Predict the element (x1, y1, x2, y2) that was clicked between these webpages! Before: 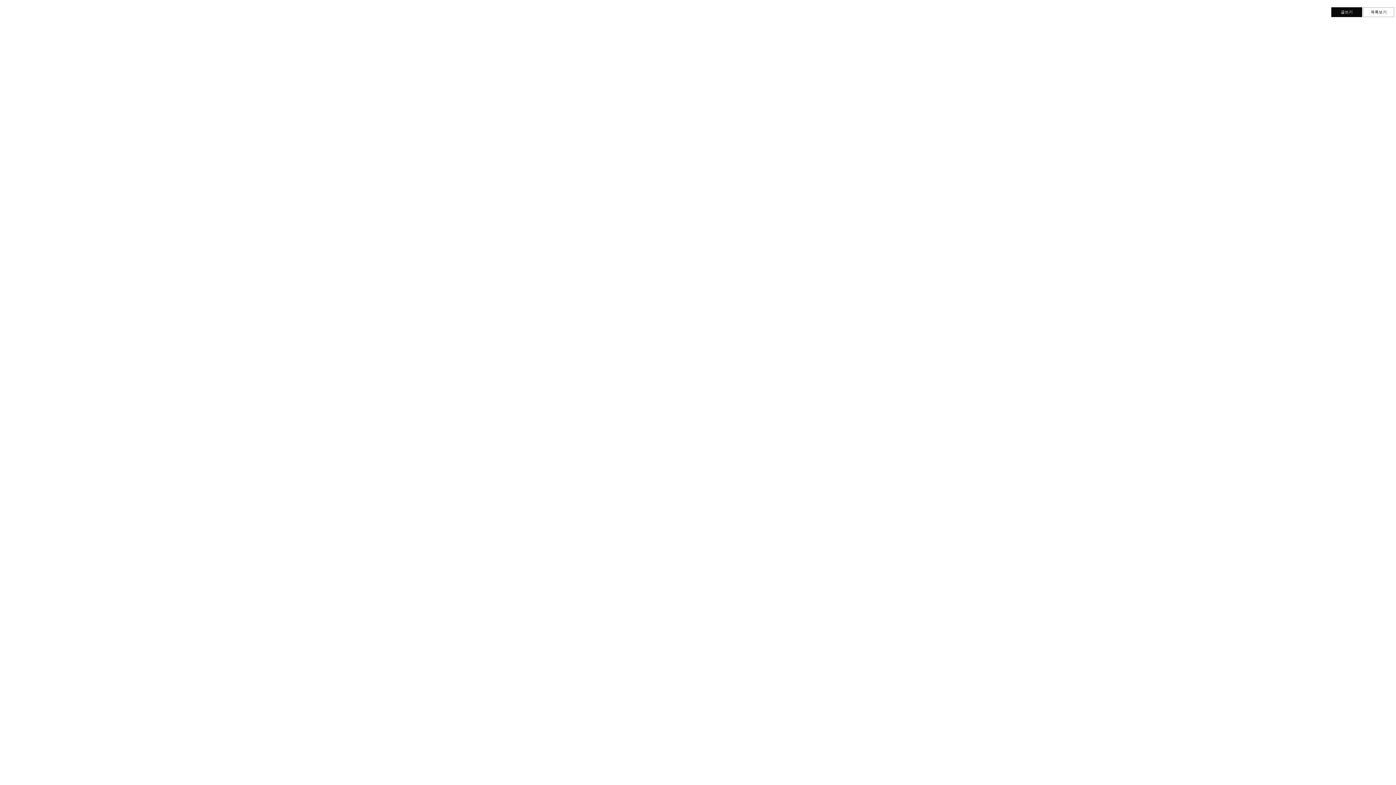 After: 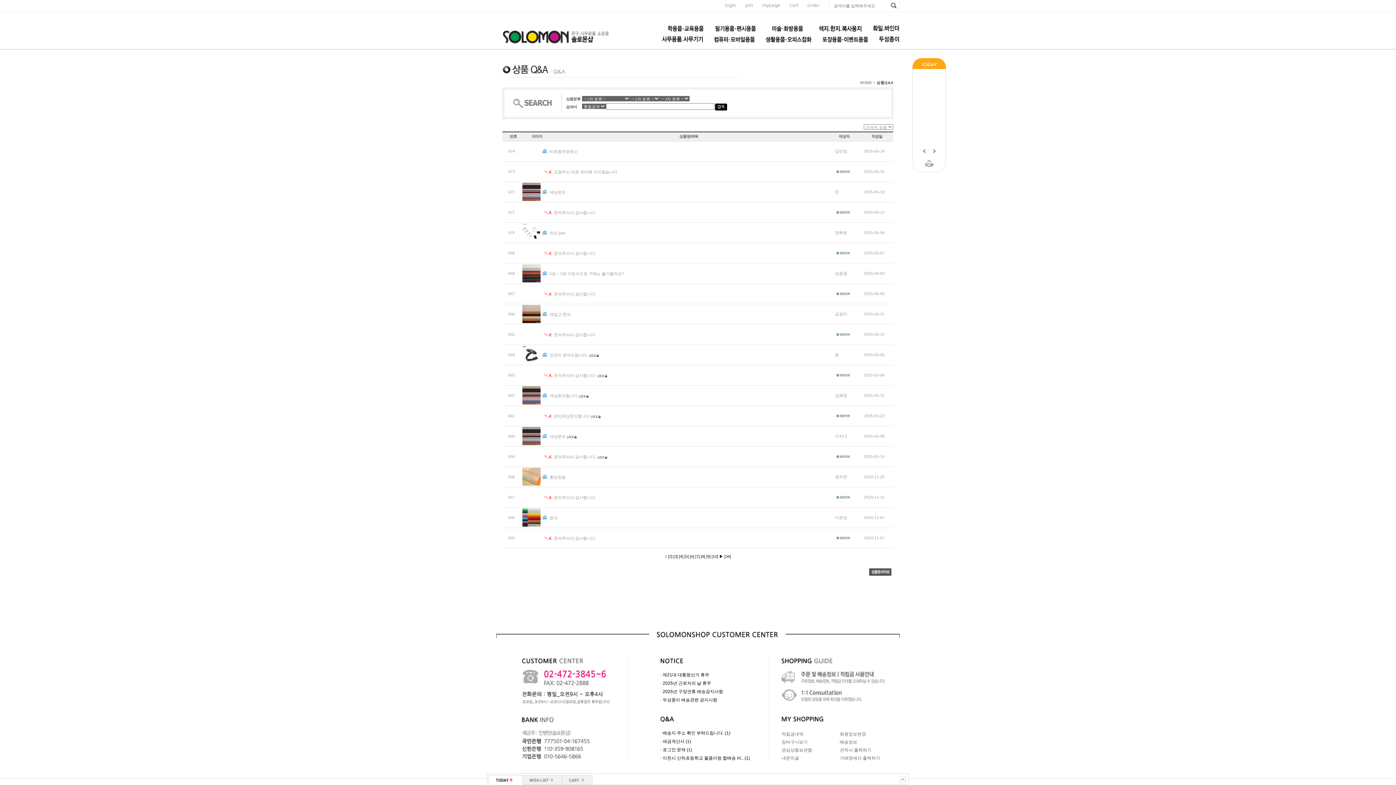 Action: label: 목록보기 bbox: (1363, 7, 1394, 17)